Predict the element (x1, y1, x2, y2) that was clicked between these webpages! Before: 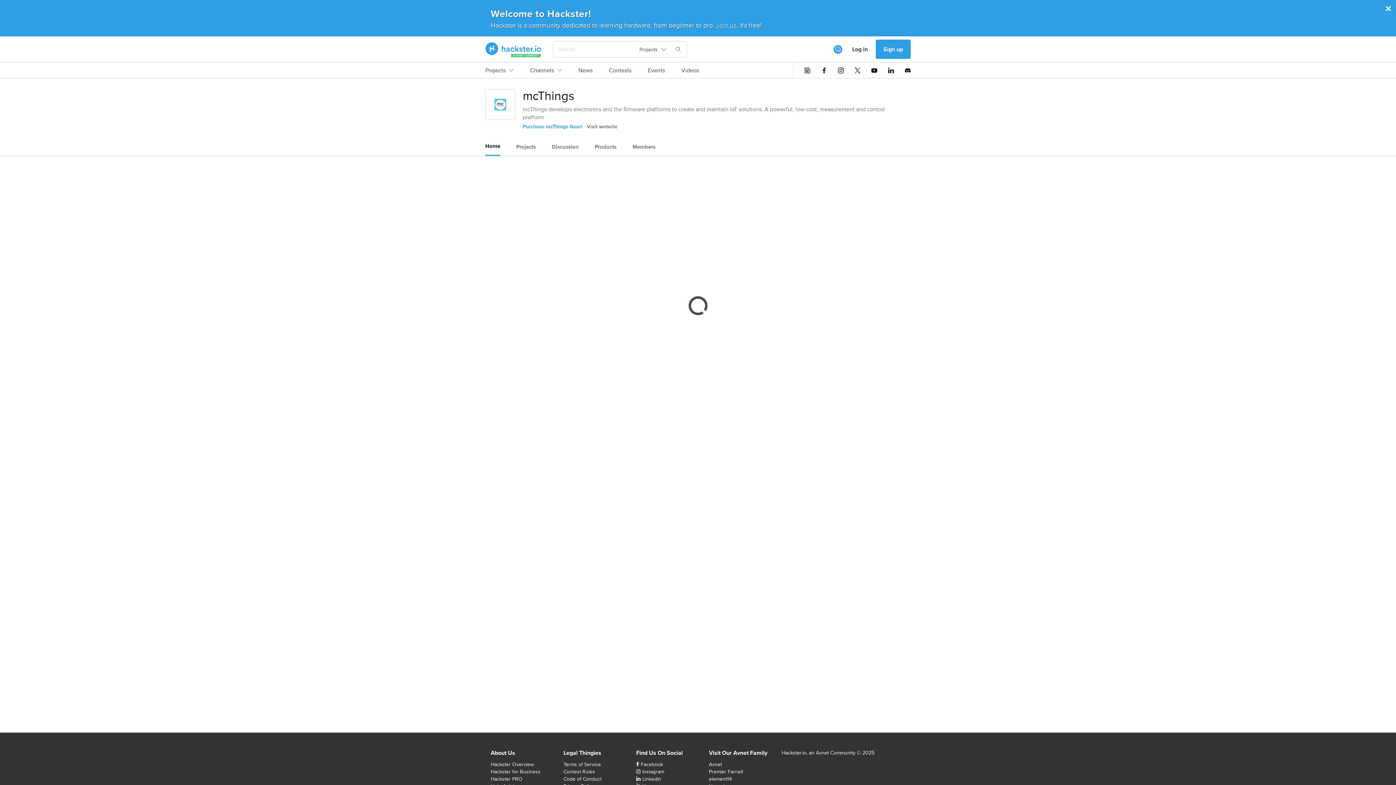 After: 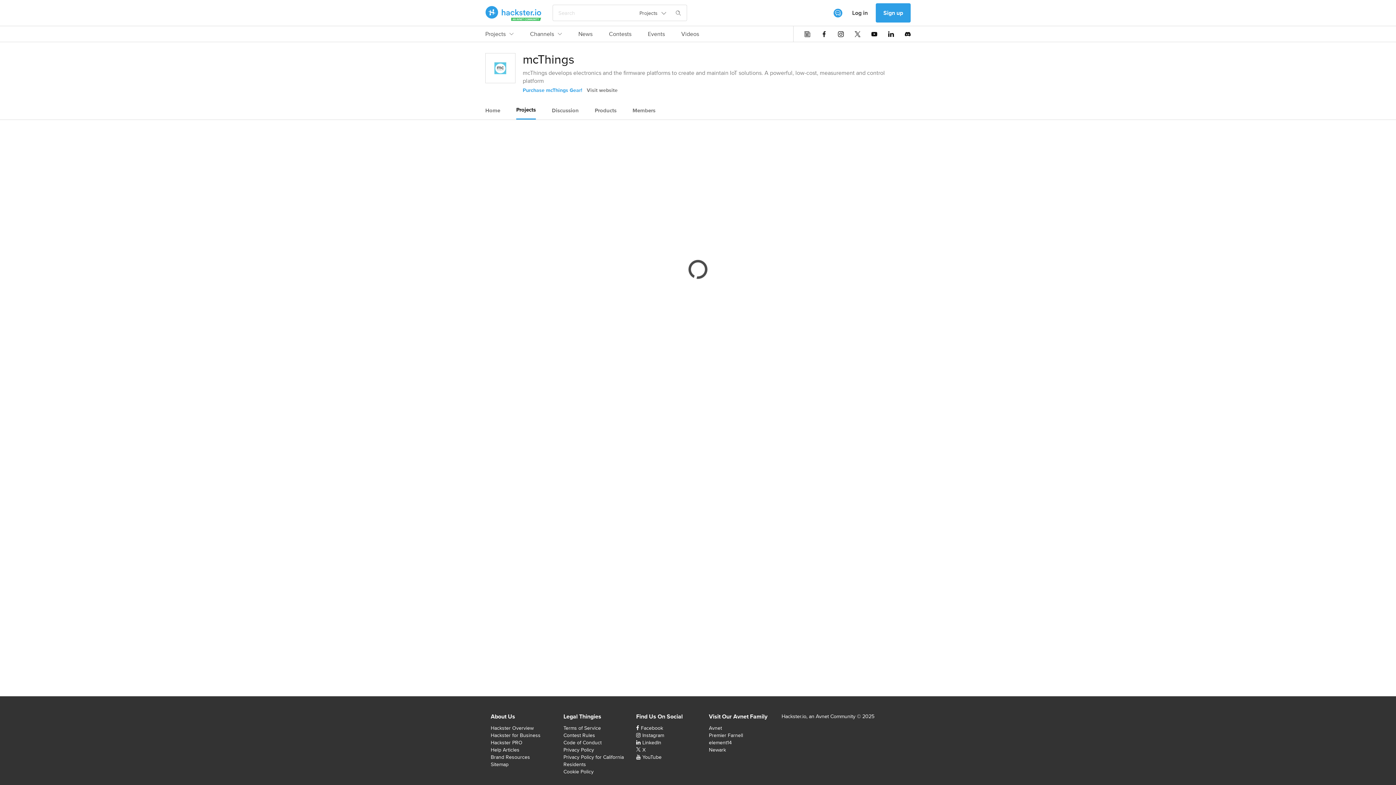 Action: label: Projects bbox: (516, 138, 536, 155)